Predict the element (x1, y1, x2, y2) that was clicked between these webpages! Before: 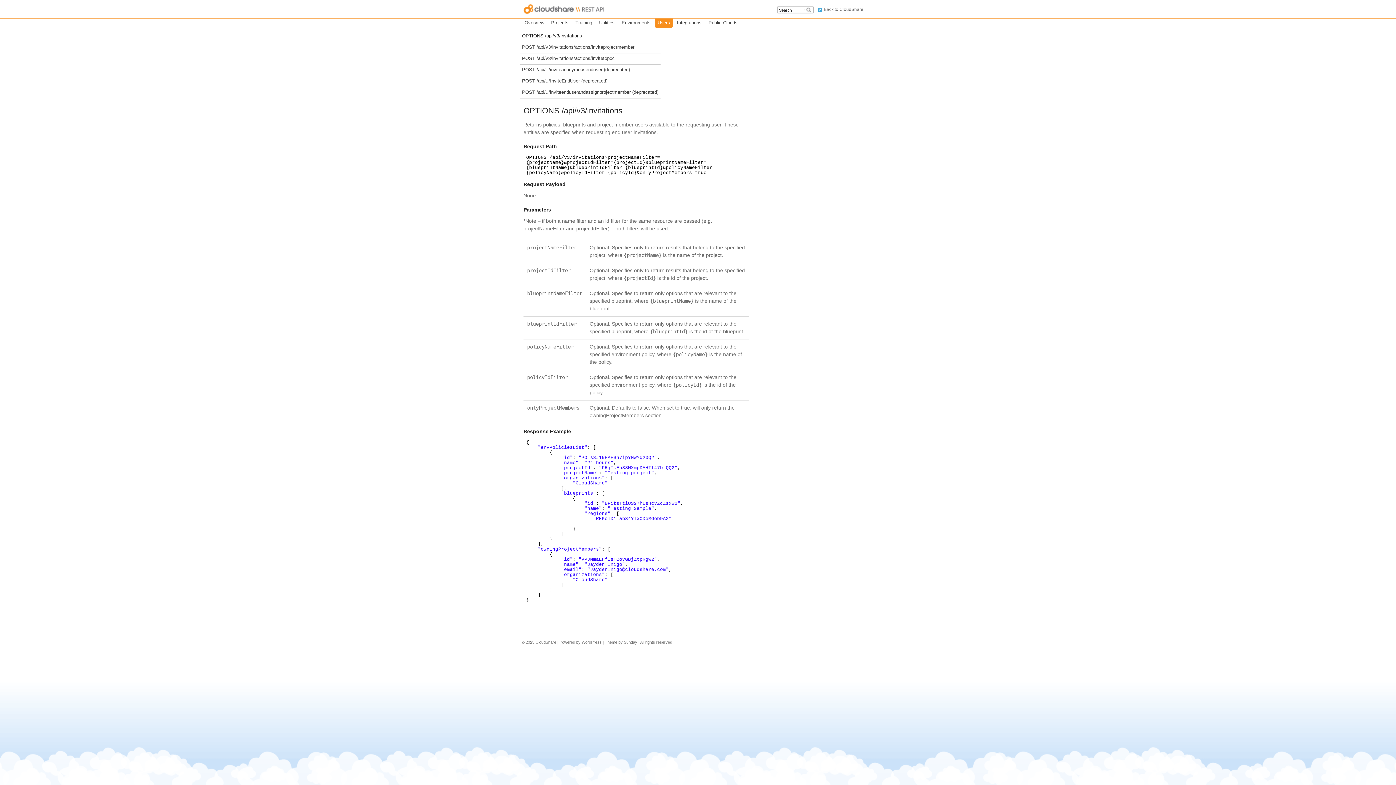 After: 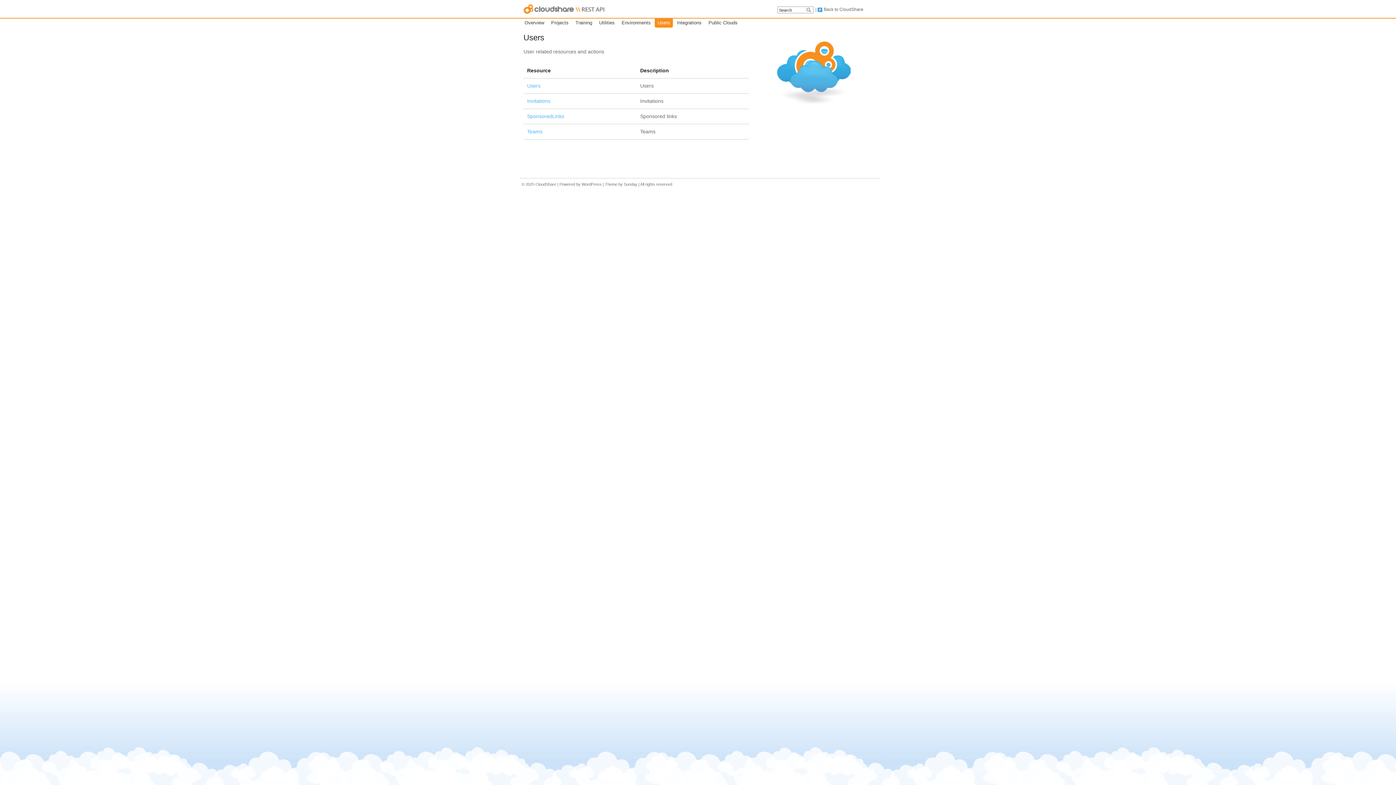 Action: bbox: (654, 18, 673, 27) label: Users